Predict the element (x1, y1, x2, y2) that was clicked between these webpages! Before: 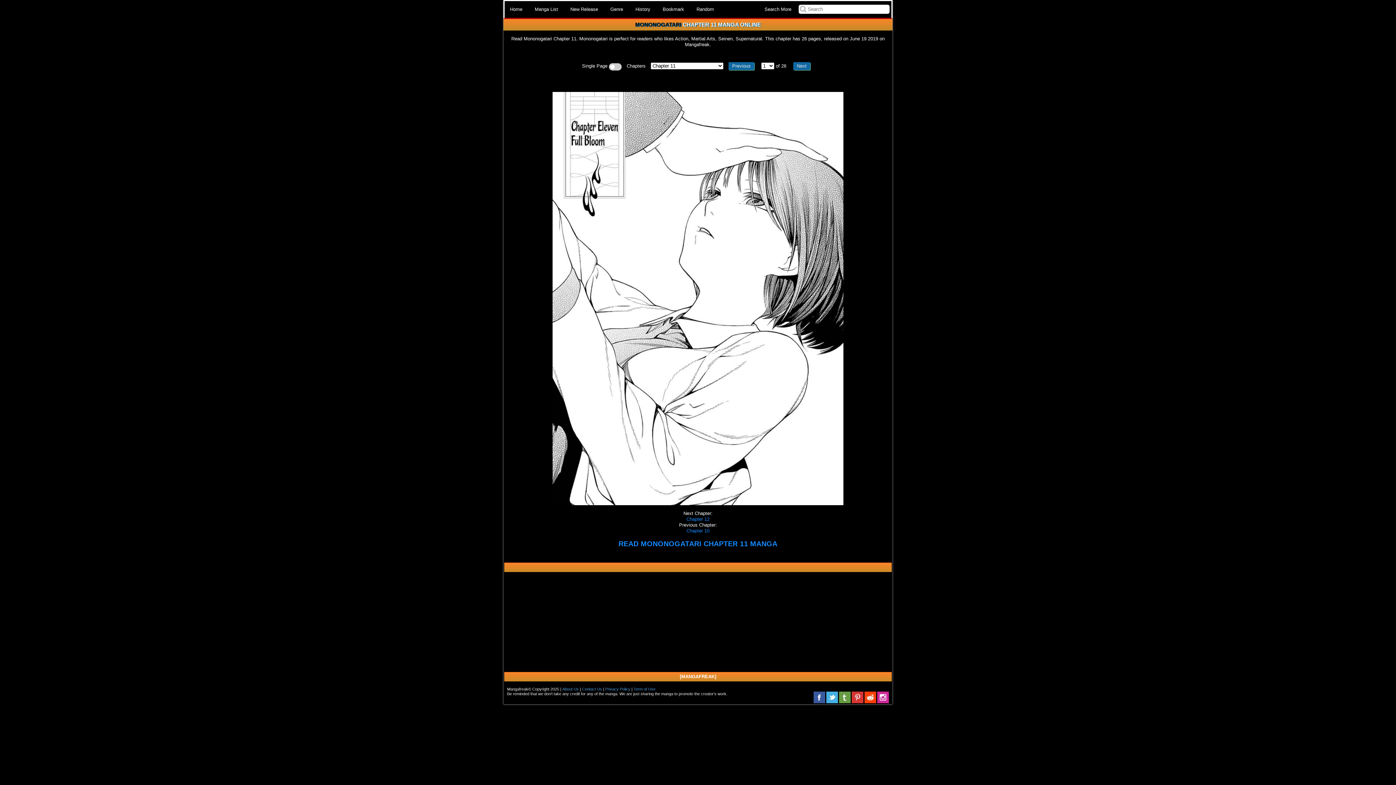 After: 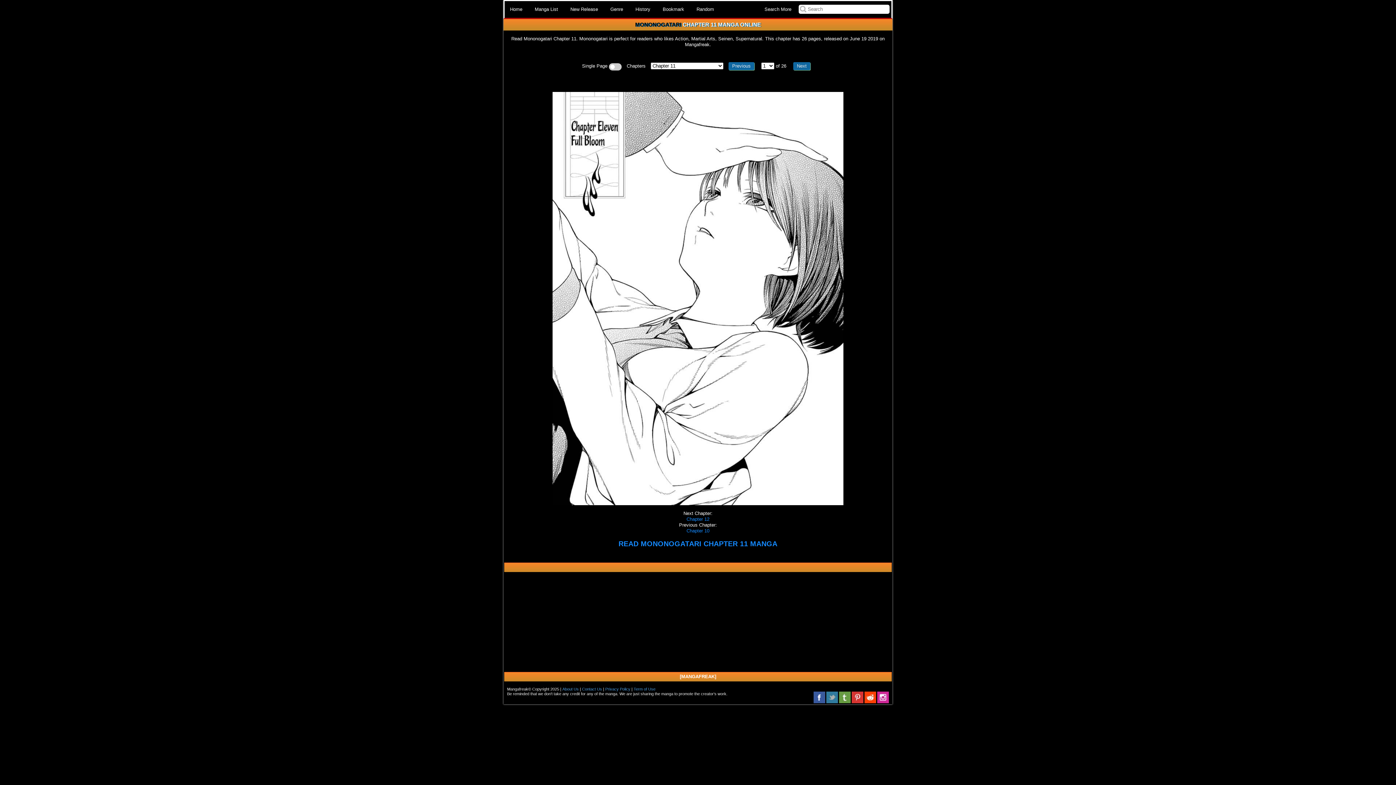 Action: bbox: (826, 692, 838, 704)